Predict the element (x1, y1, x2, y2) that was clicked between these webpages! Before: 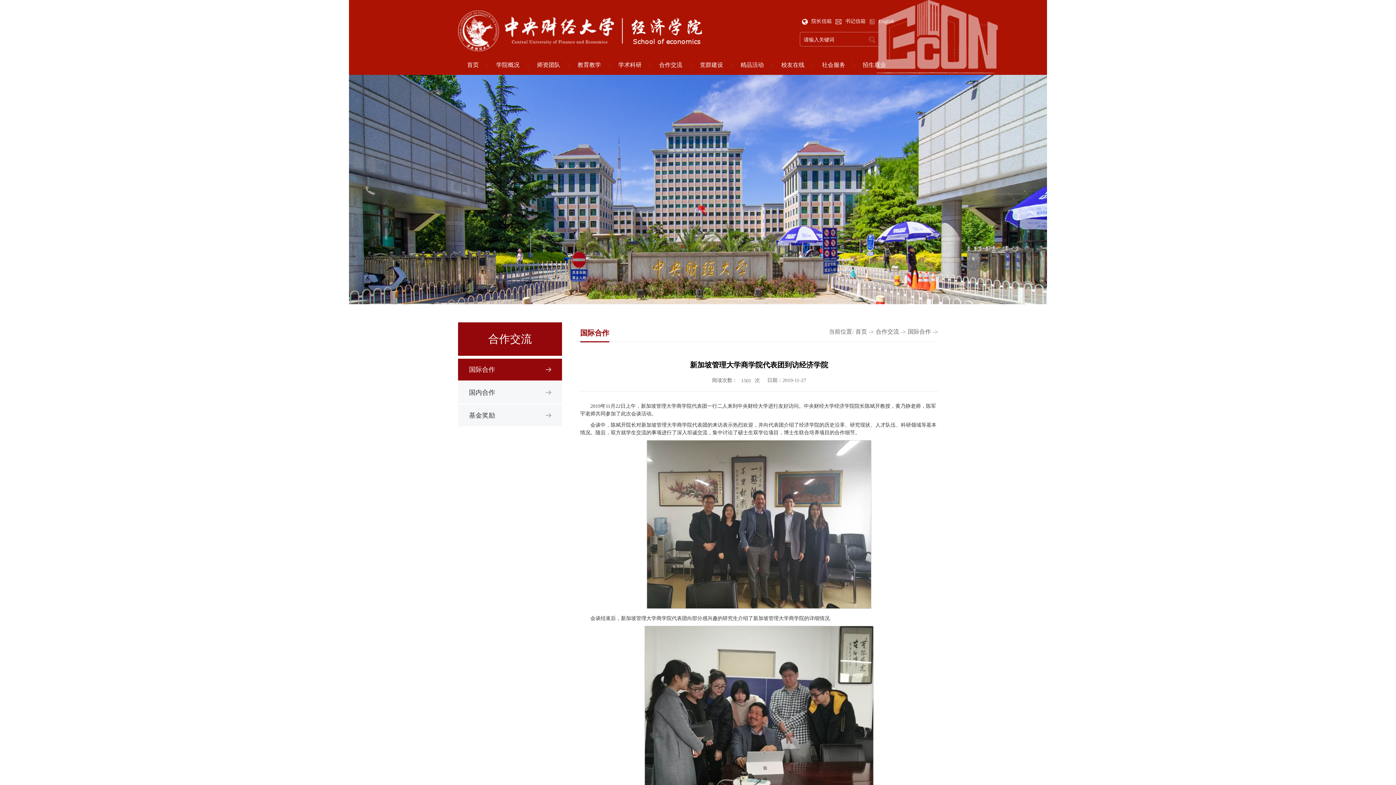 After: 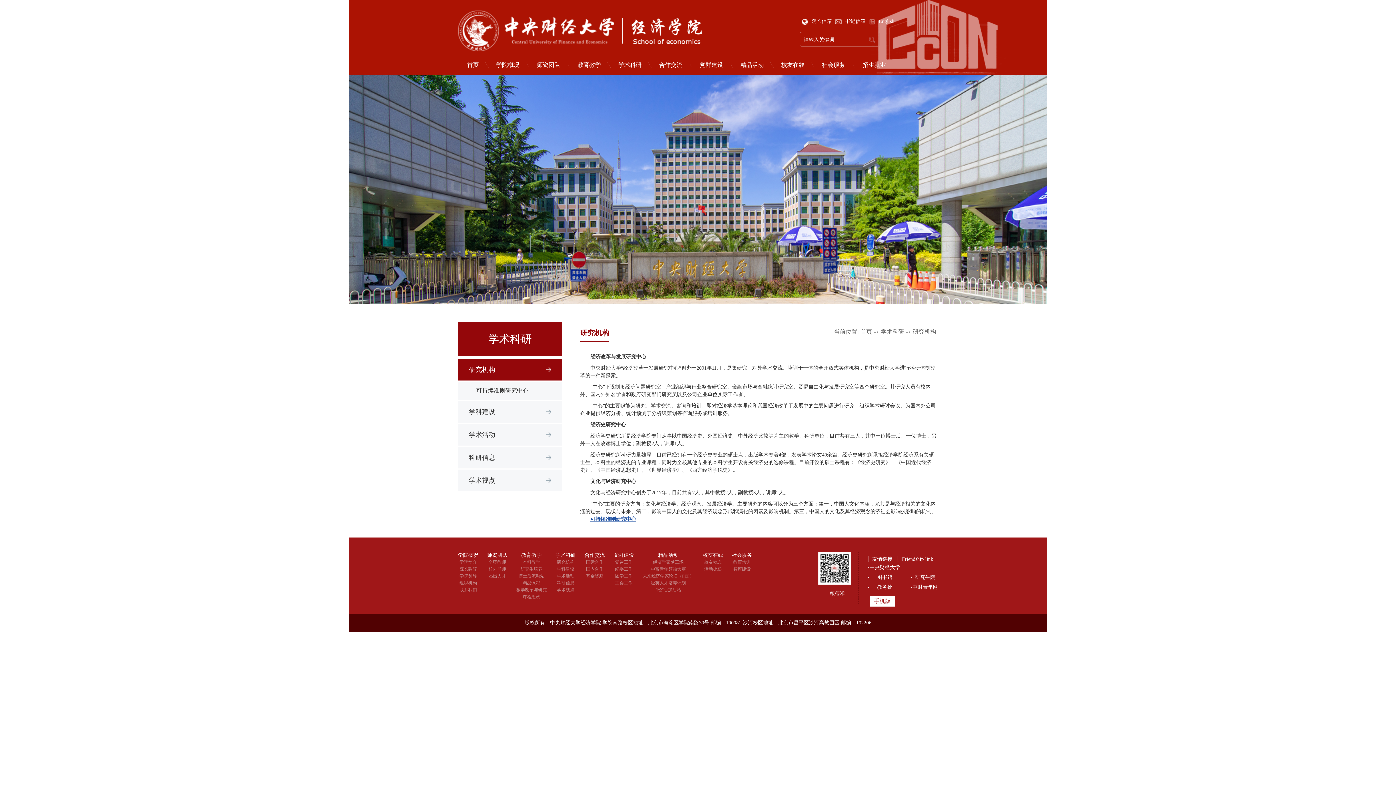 Action: label: 学术科研 bbox: (609, 62, 649, 68)